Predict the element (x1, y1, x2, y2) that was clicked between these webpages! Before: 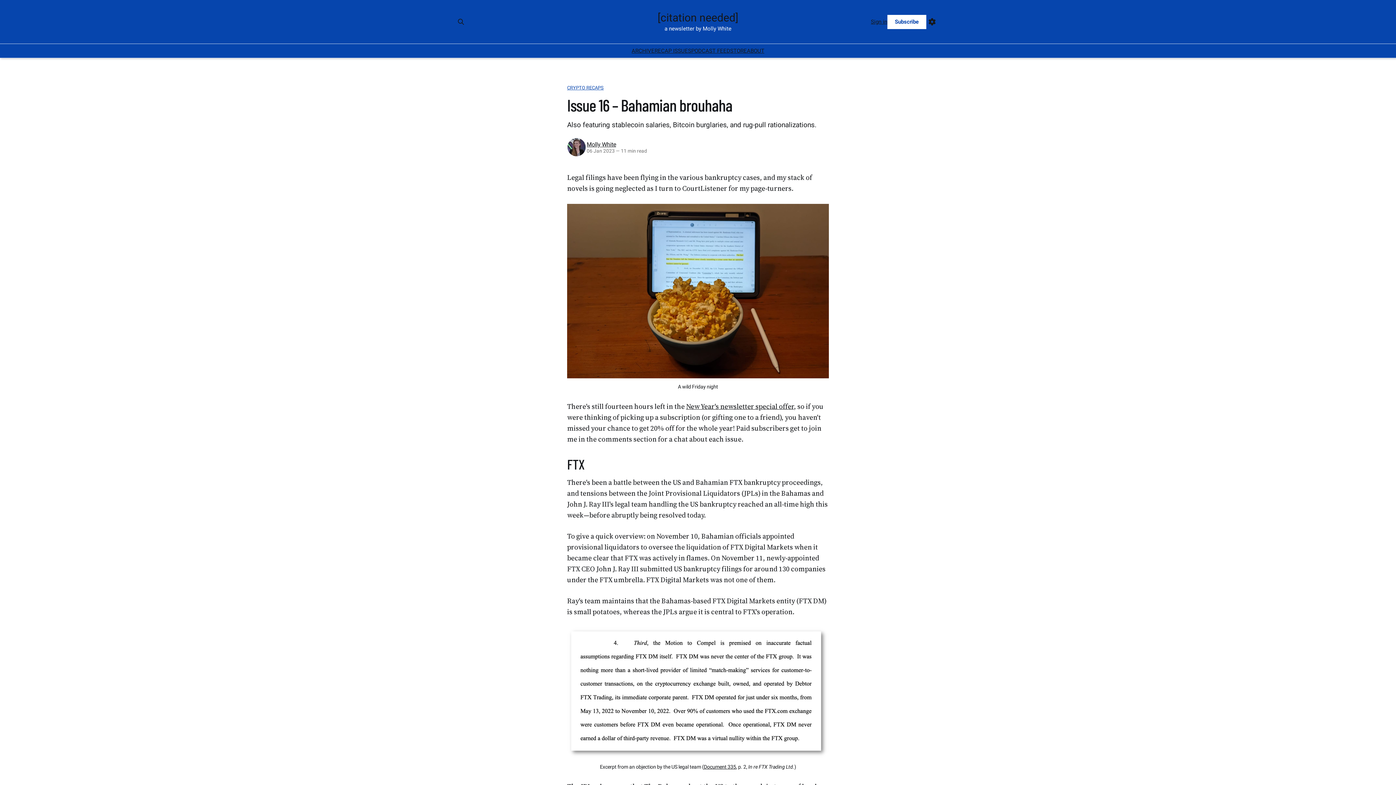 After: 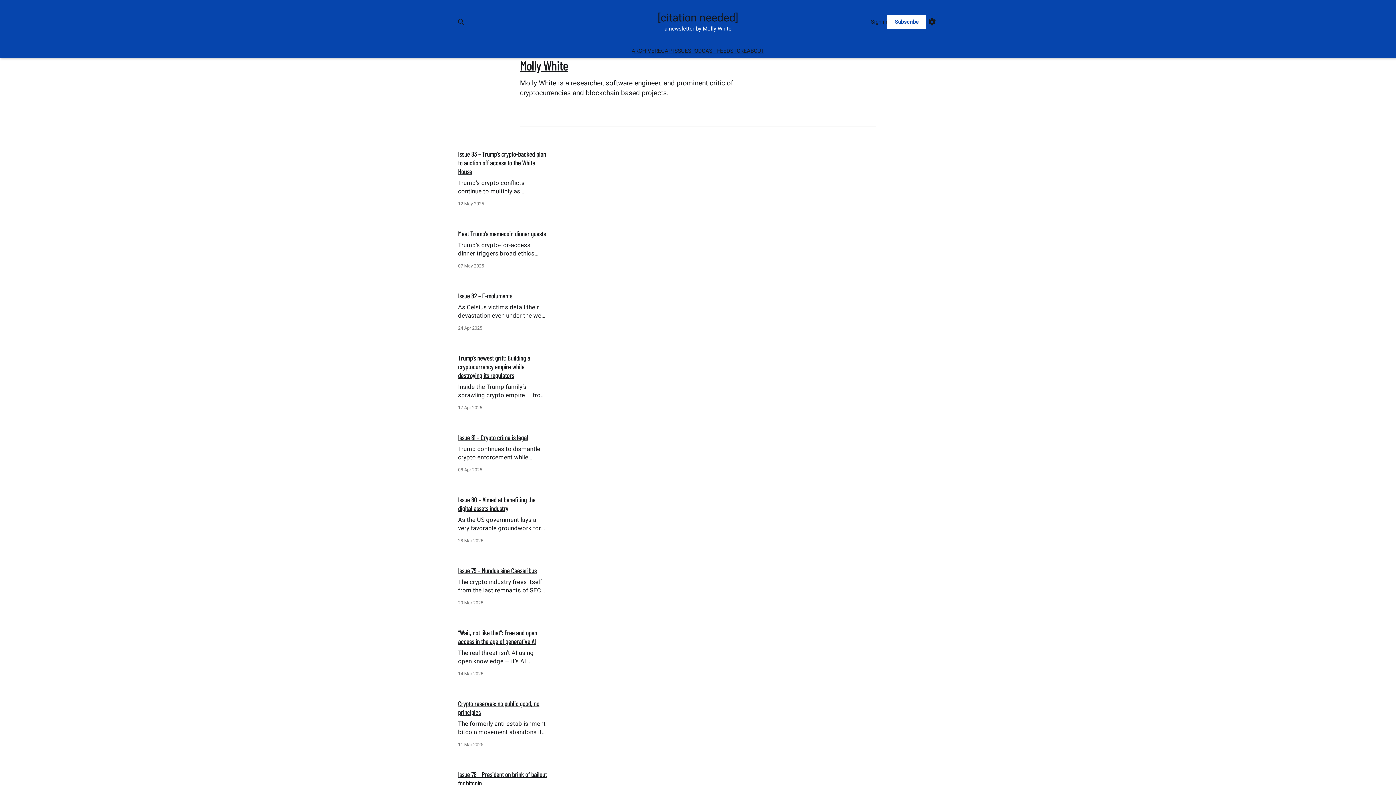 Action: bbox: (566, 137, 586, 157)